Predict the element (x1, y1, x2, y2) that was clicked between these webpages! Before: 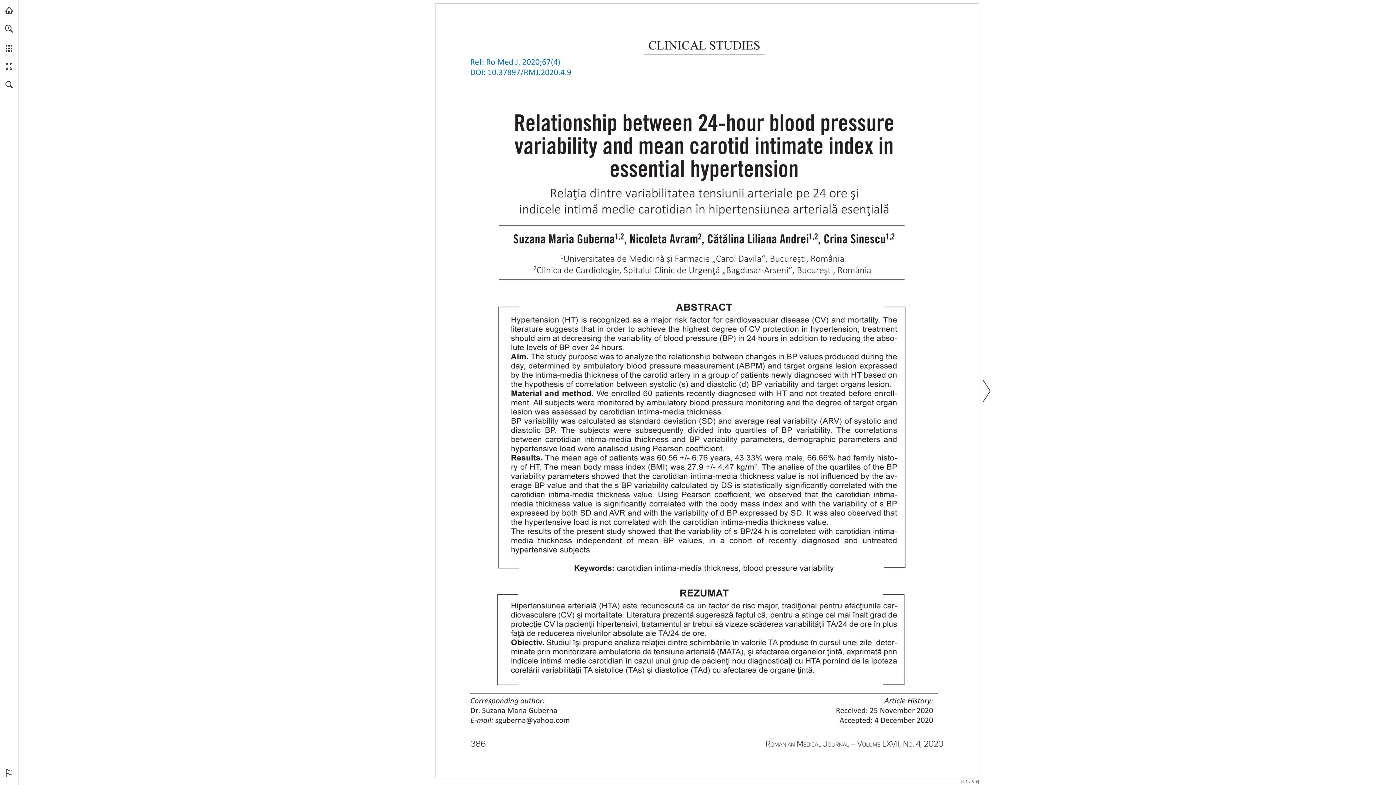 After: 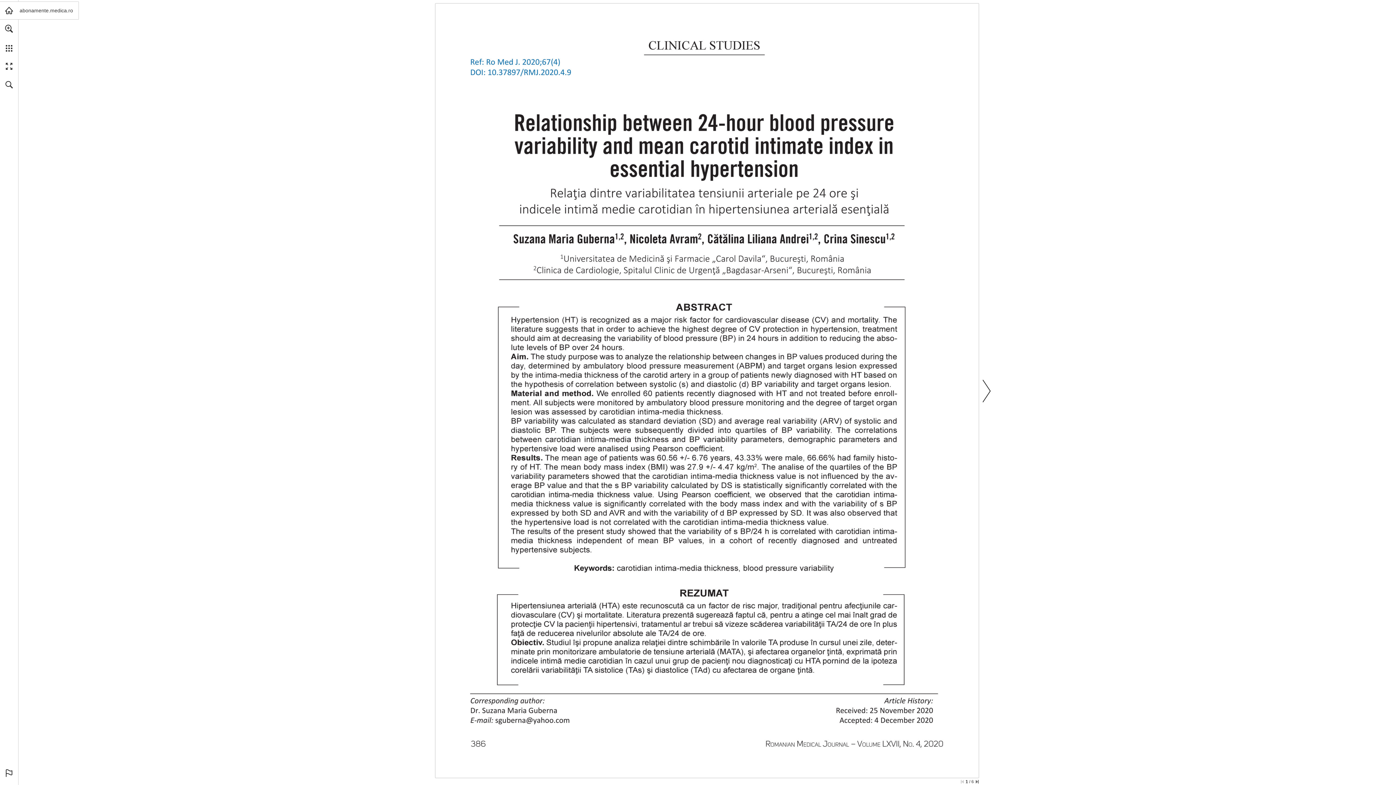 Action: bbox: (0, 1, 18, 19) label: Visit abonamente.medica.ro (opens in a new tab)